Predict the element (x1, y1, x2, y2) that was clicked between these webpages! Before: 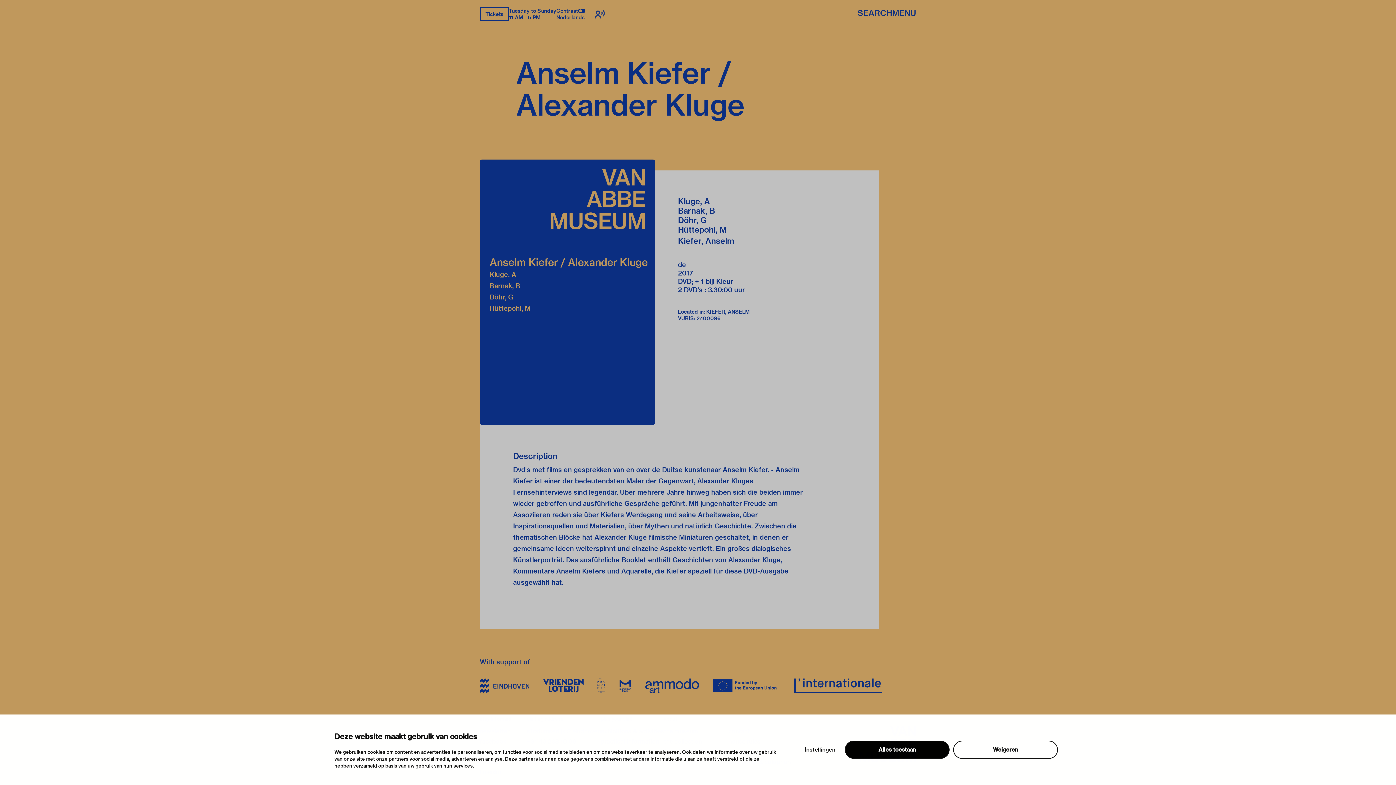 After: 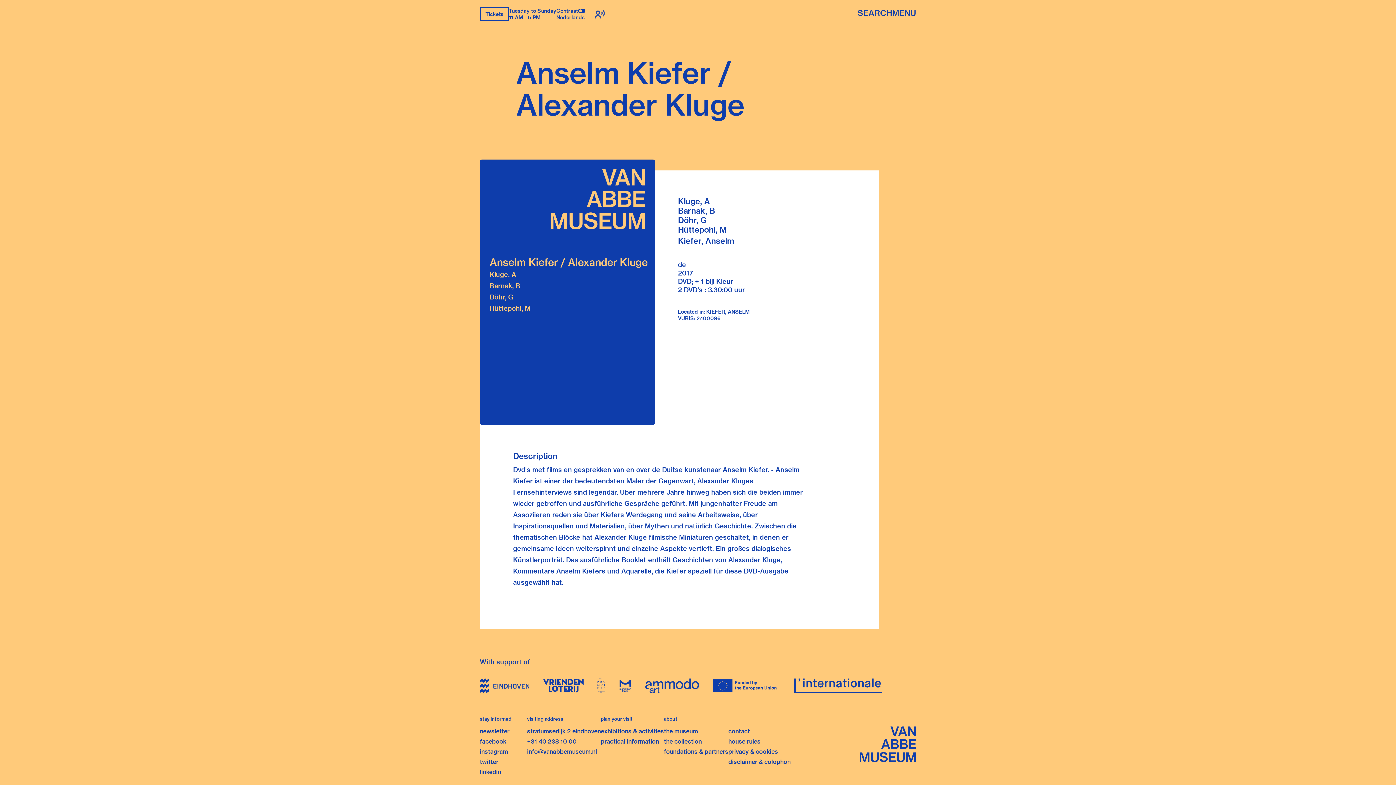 Action: bbox: (597, 678, 605, 693)